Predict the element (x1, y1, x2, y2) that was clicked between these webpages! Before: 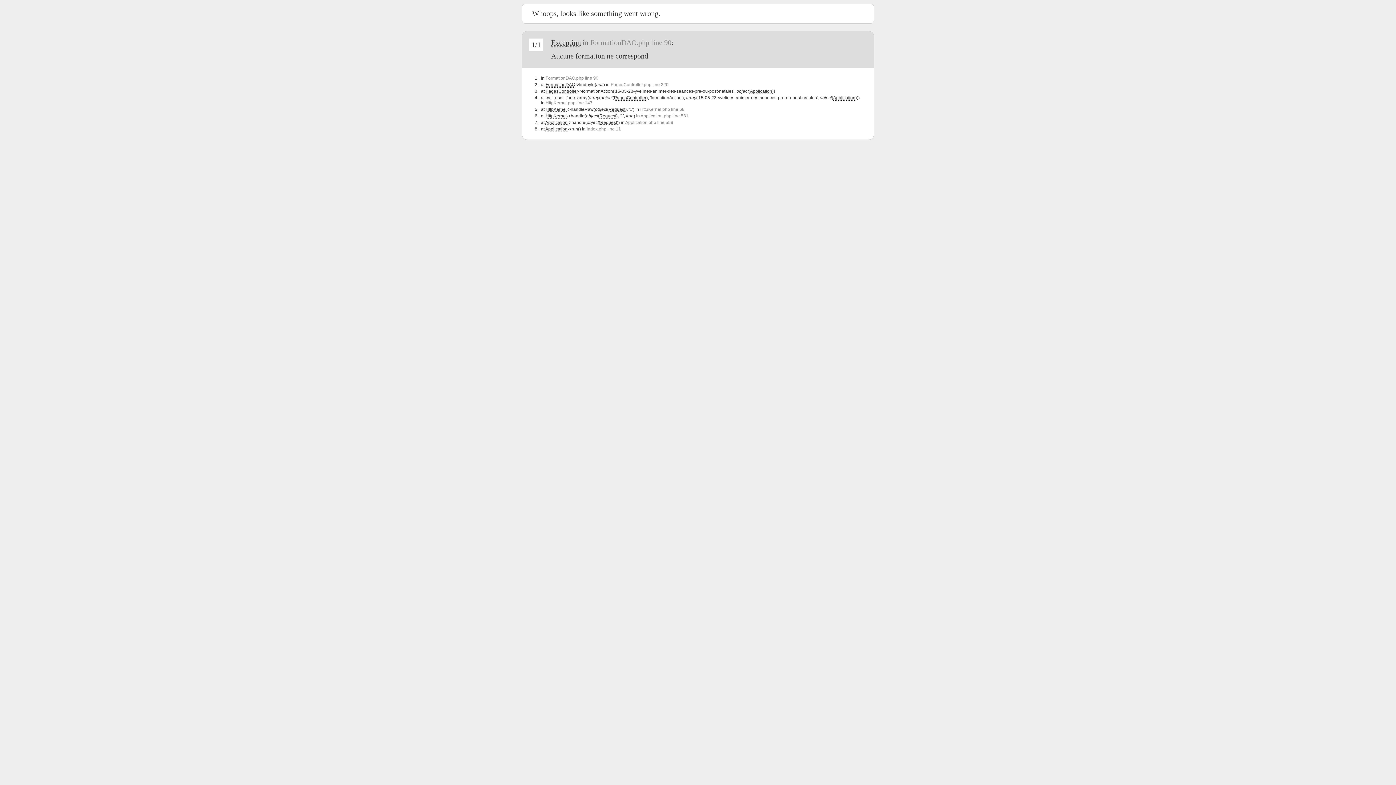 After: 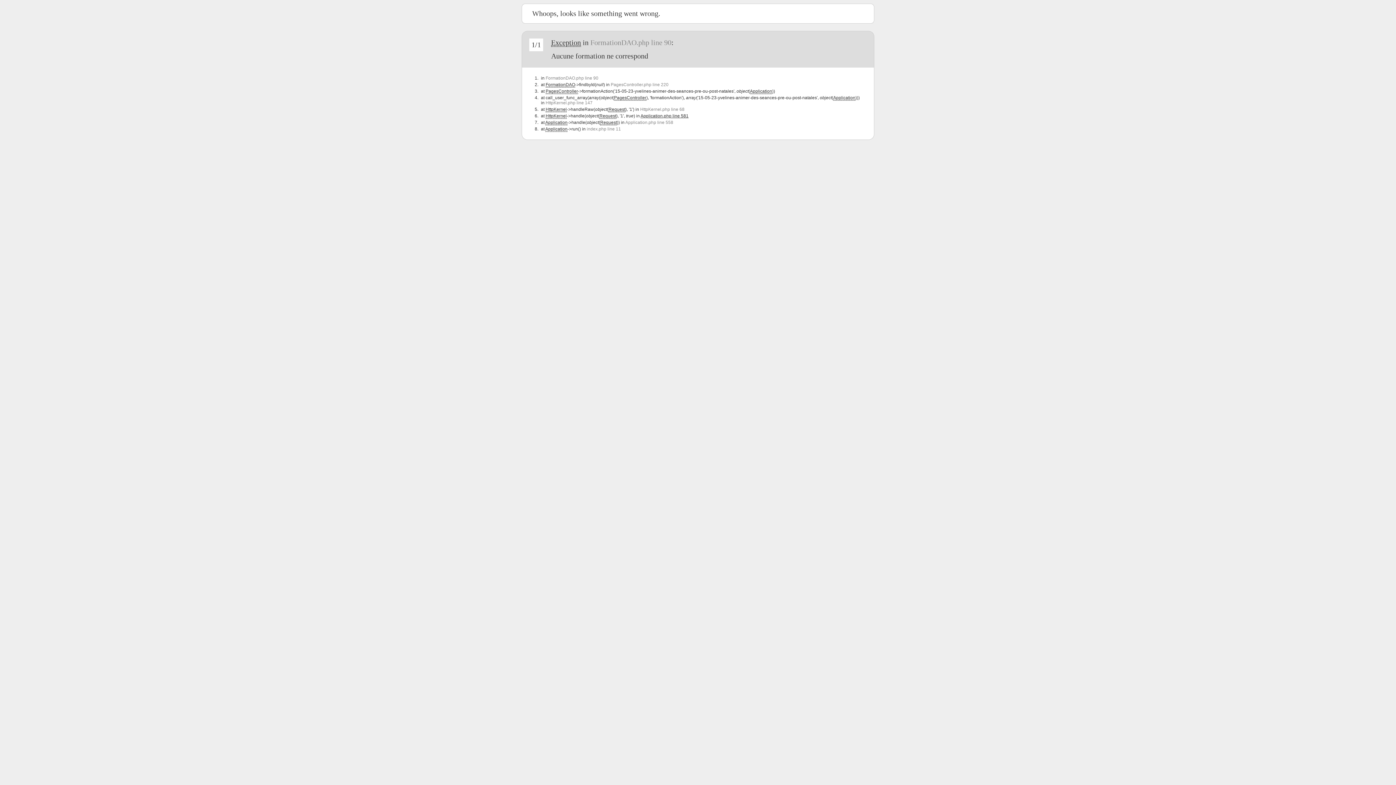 Action: label: Application.php line 581 bbox: (640, 113, 688, 118)